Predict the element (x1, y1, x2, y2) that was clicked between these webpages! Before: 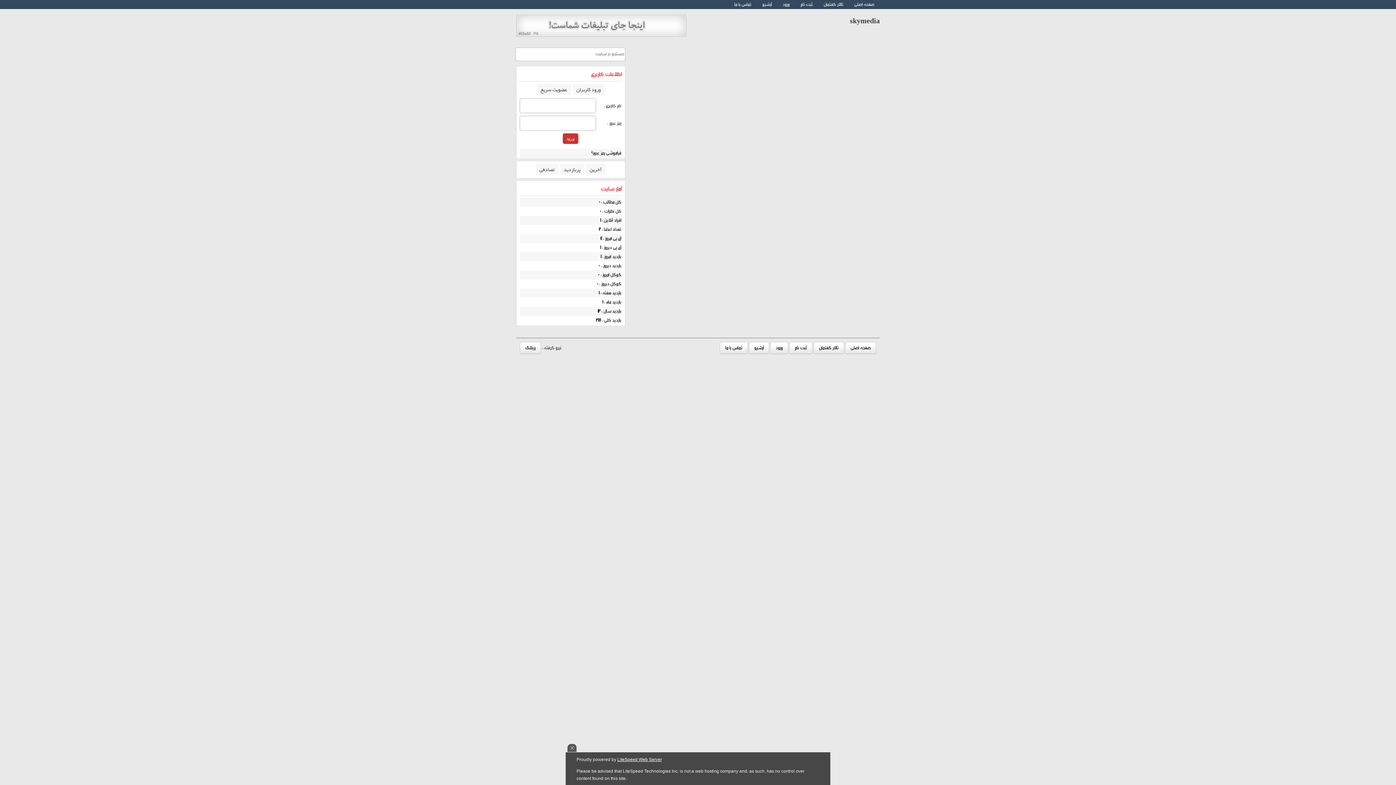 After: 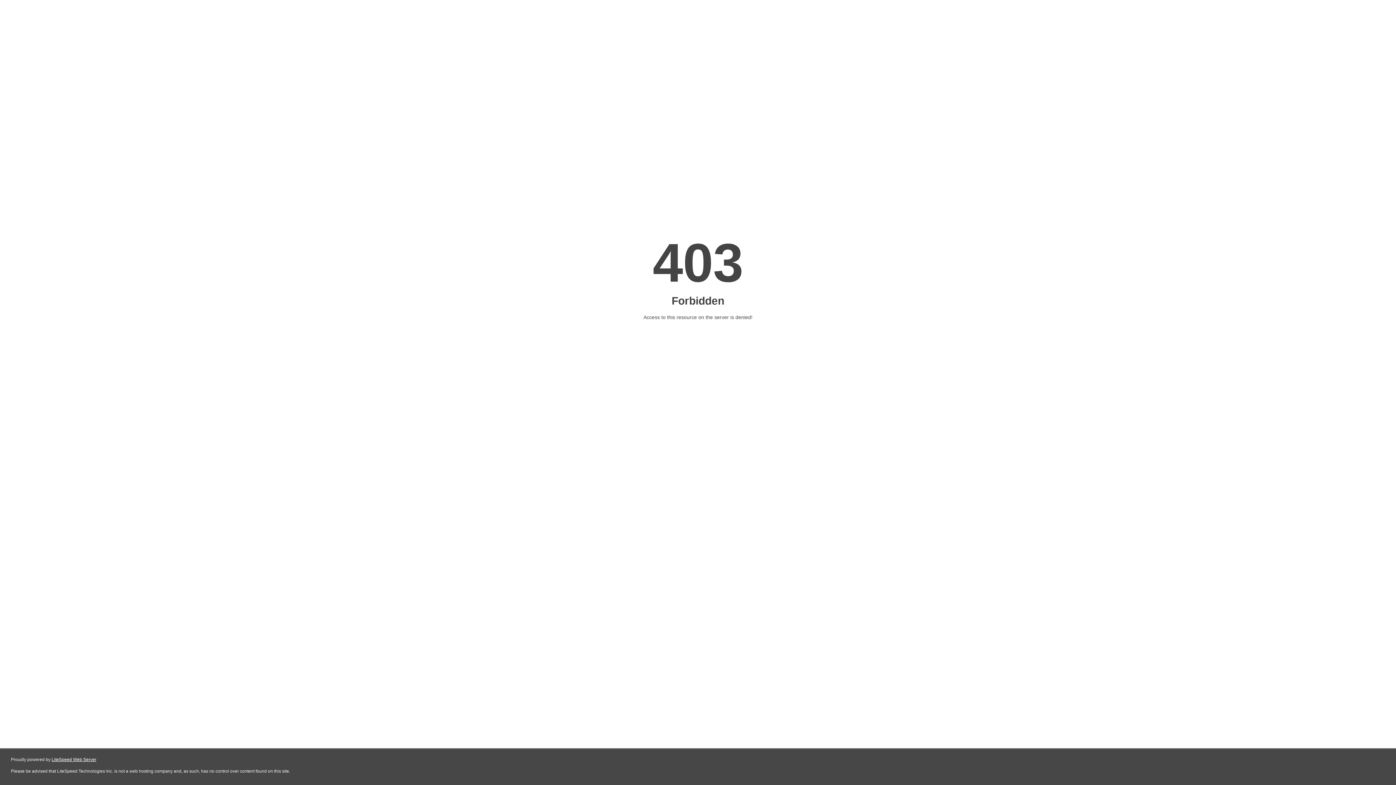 Action: bbox: (813, 342, 844, 354) label: تالار گفتمان